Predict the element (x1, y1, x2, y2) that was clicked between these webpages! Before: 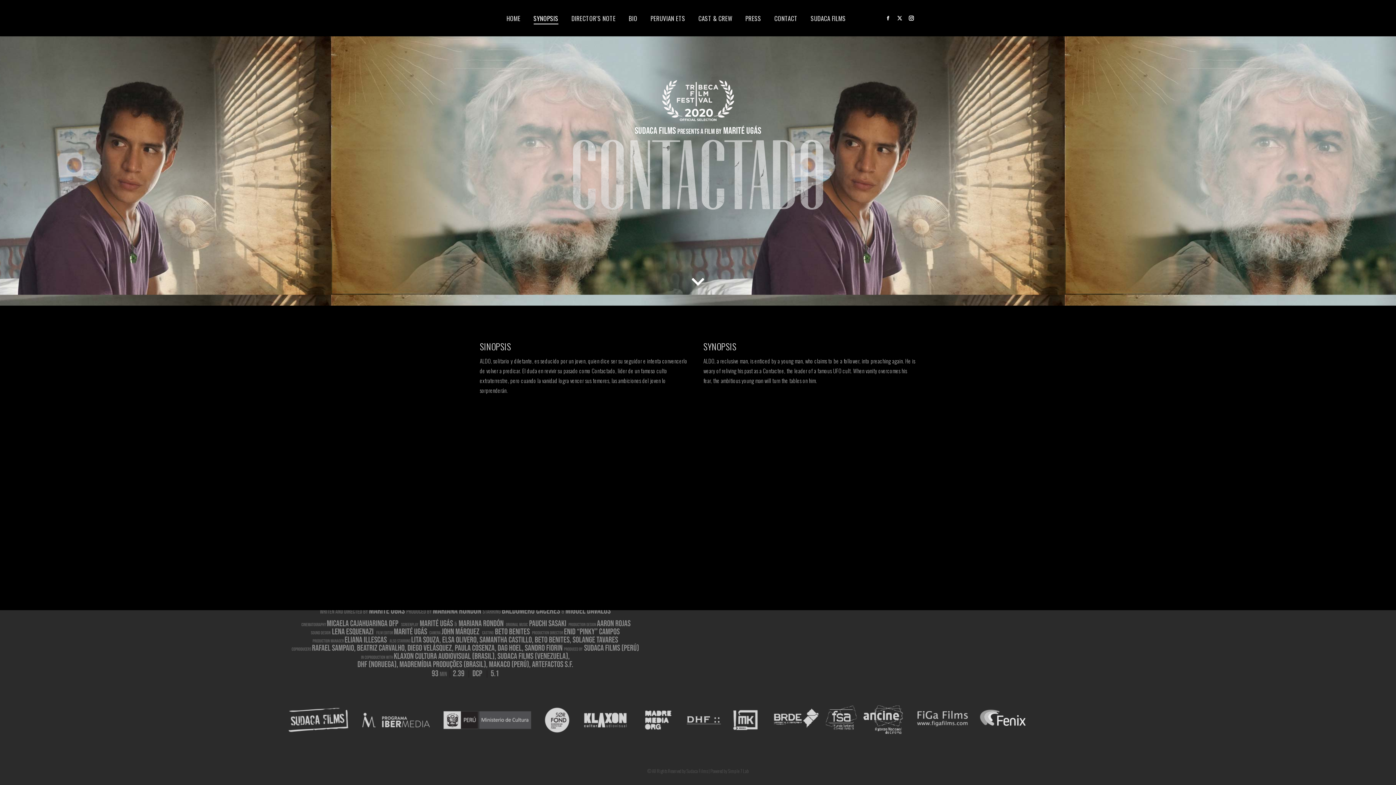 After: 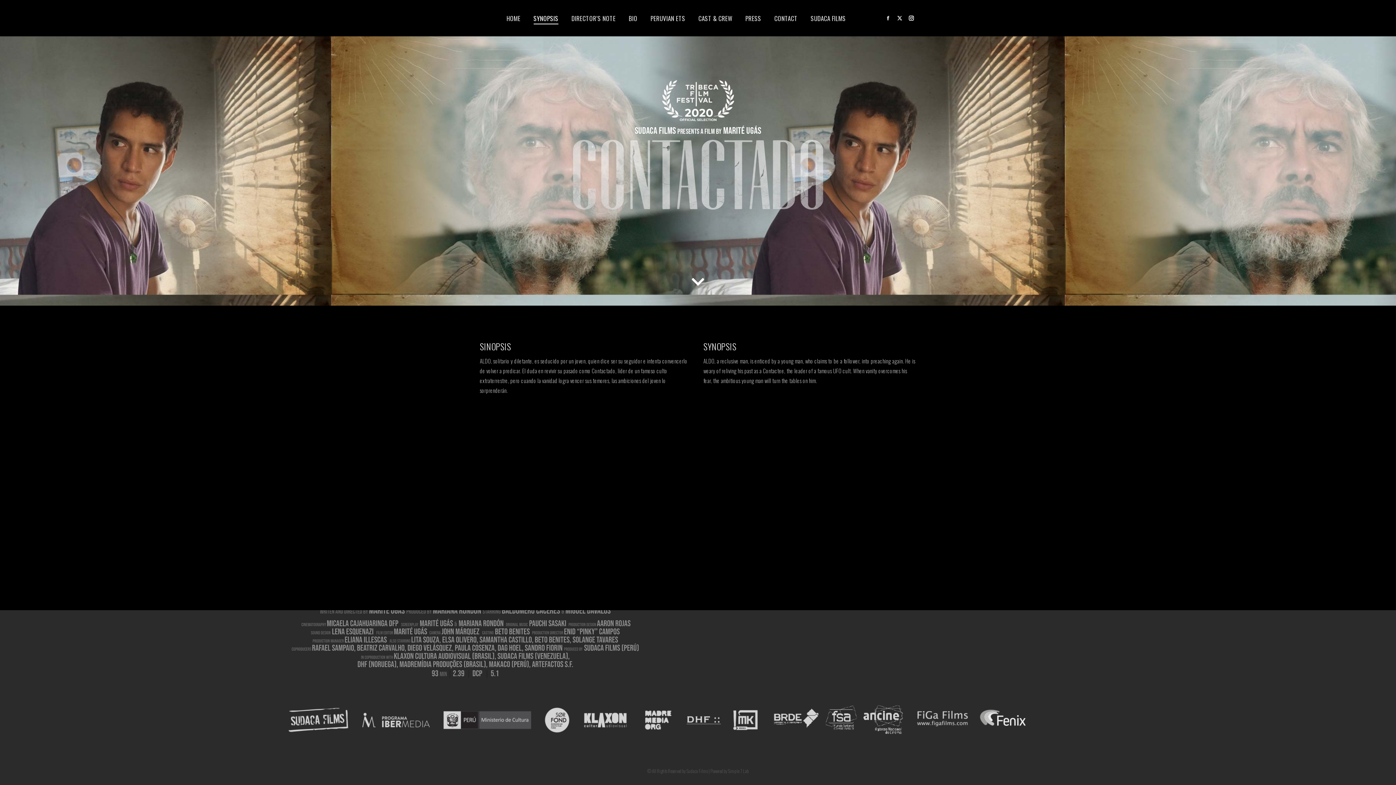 Action: label: Facebook page opens in new window bbox: (883, 13, 893, 22)